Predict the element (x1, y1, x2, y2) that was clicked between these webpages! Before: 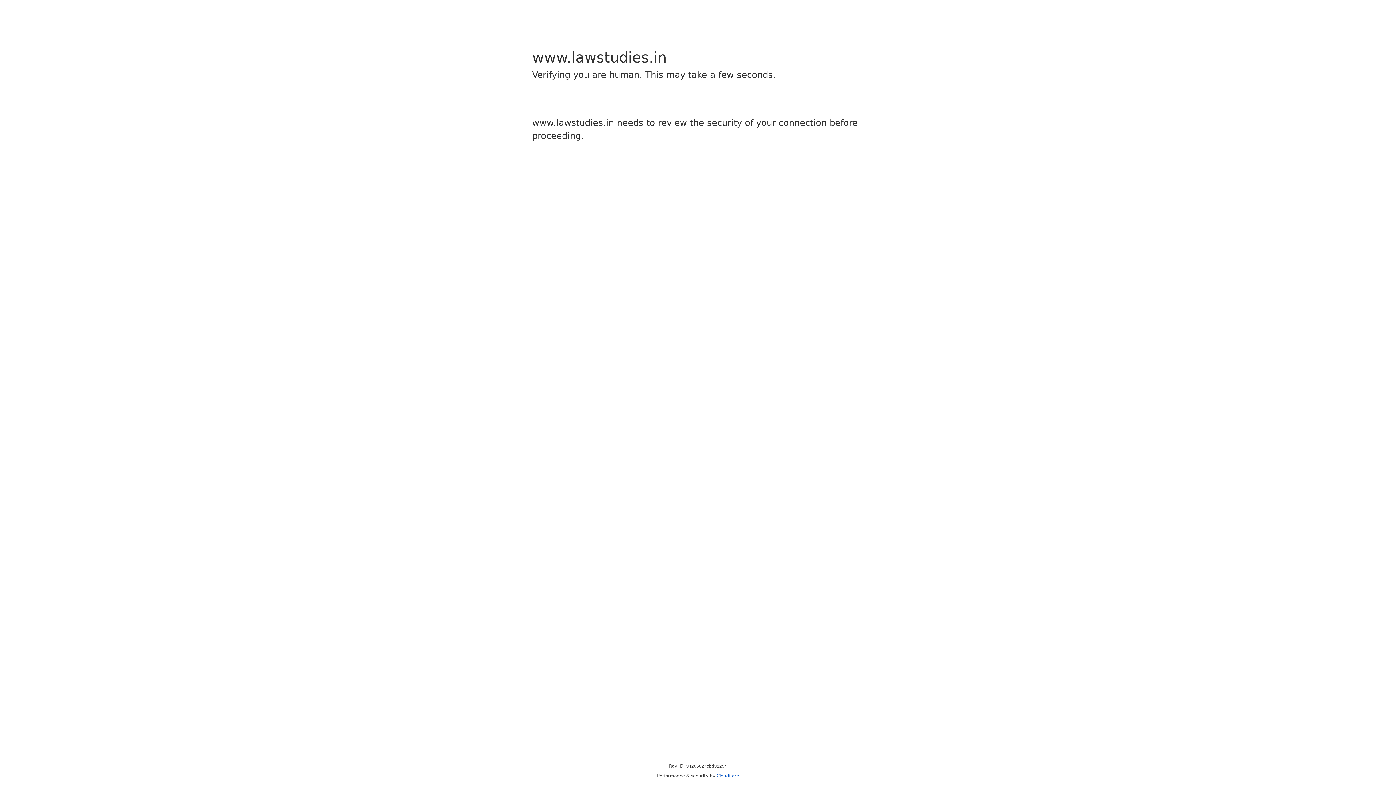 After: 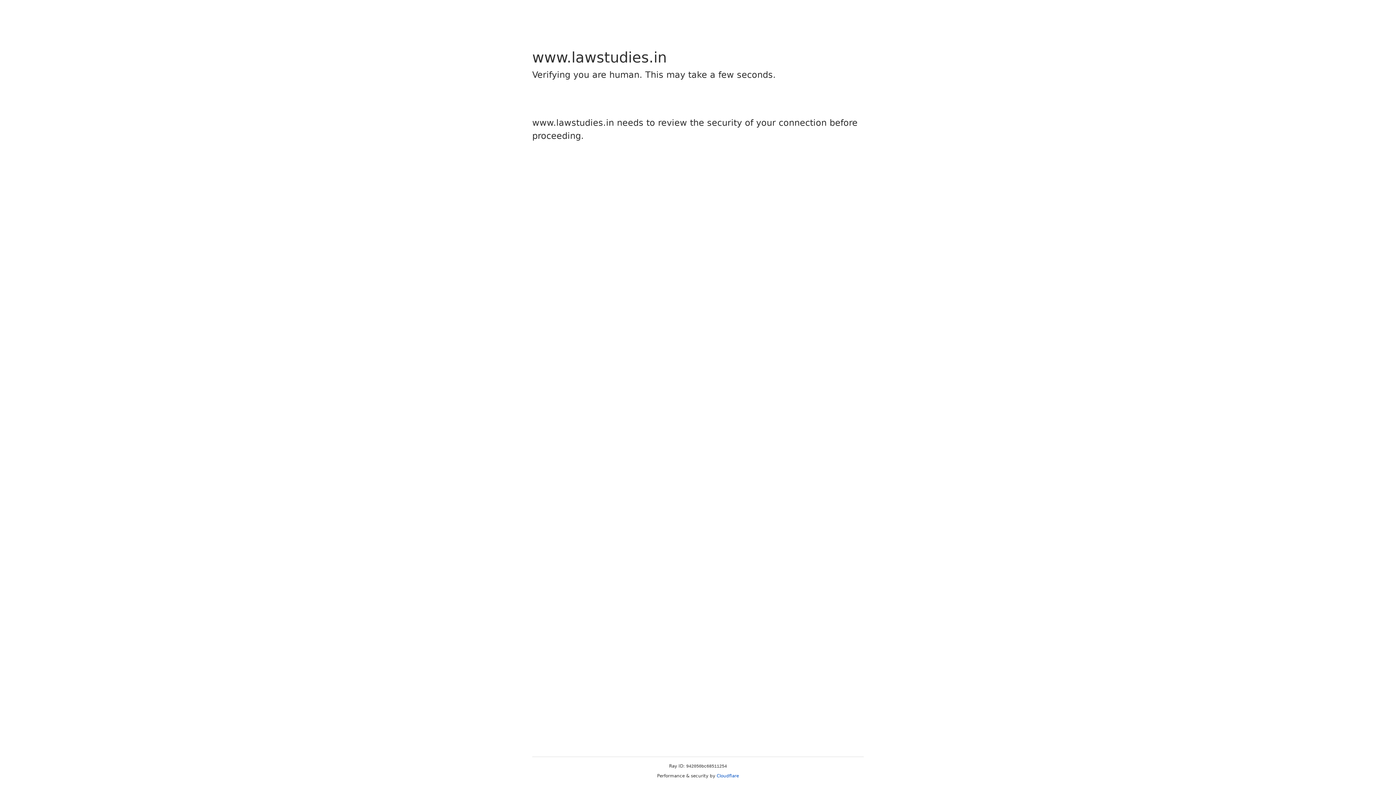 Action: bbox: (716, 773, 739, 778) label: Cloudflare